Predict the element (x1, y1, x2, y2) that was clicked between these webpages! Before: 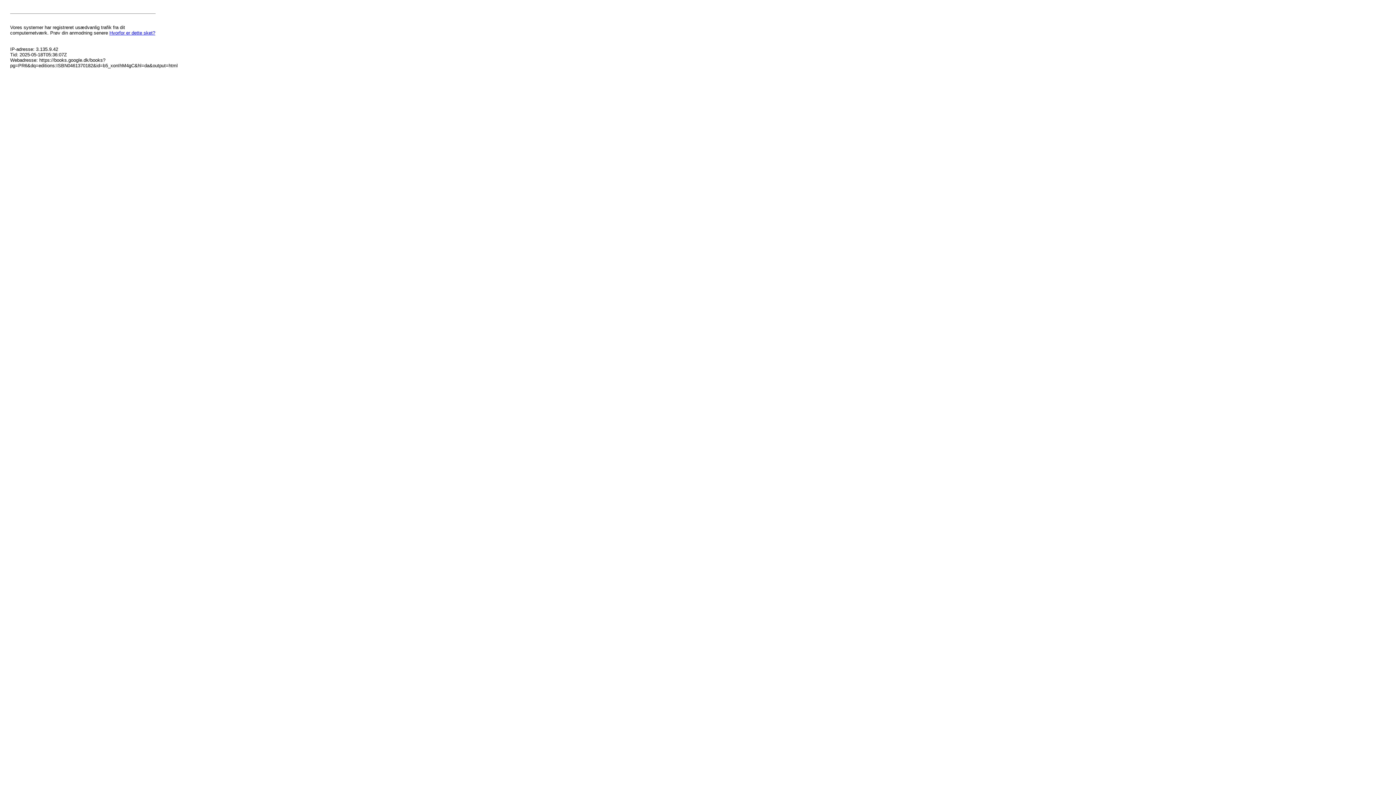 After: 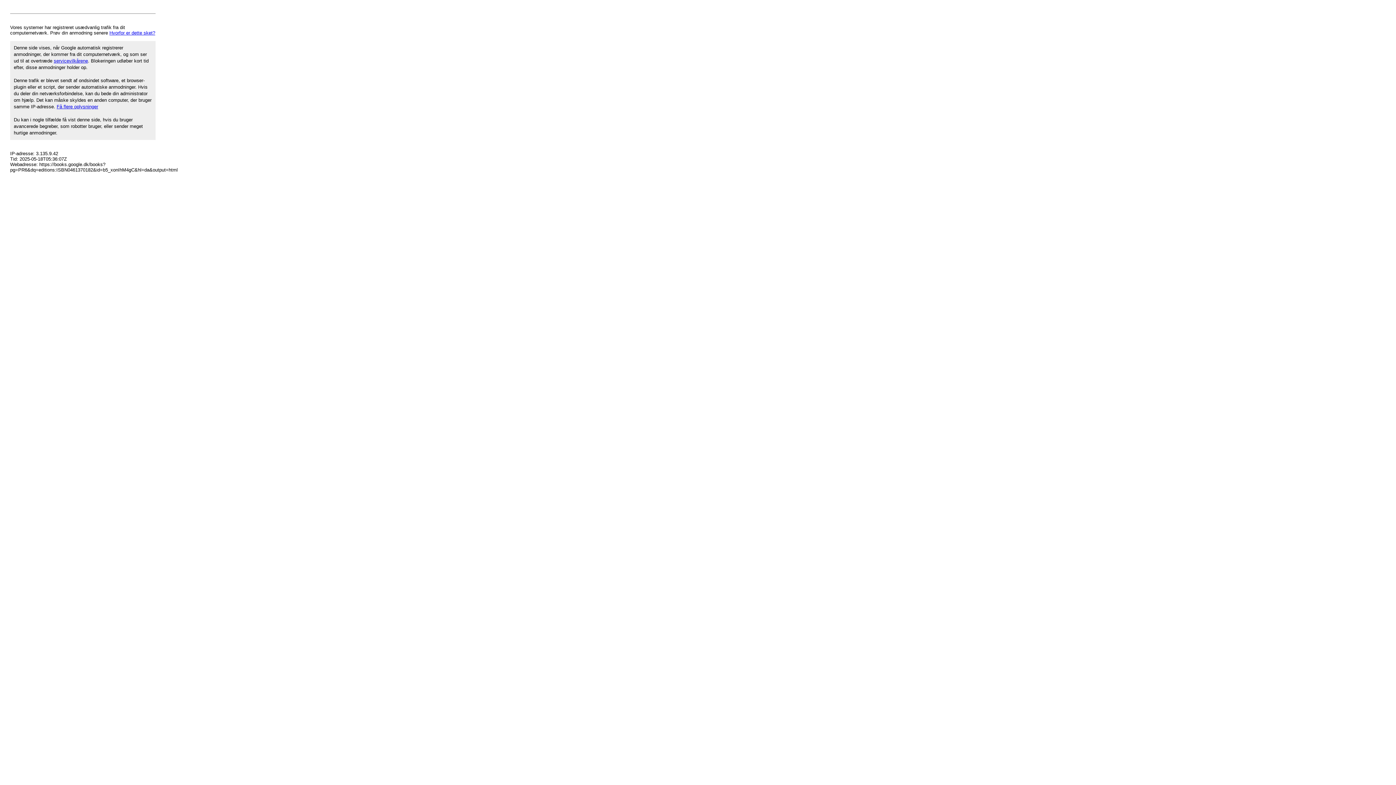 Action: label: Hvorfor er dette sket? bbox: (109, 30, 155, 35)